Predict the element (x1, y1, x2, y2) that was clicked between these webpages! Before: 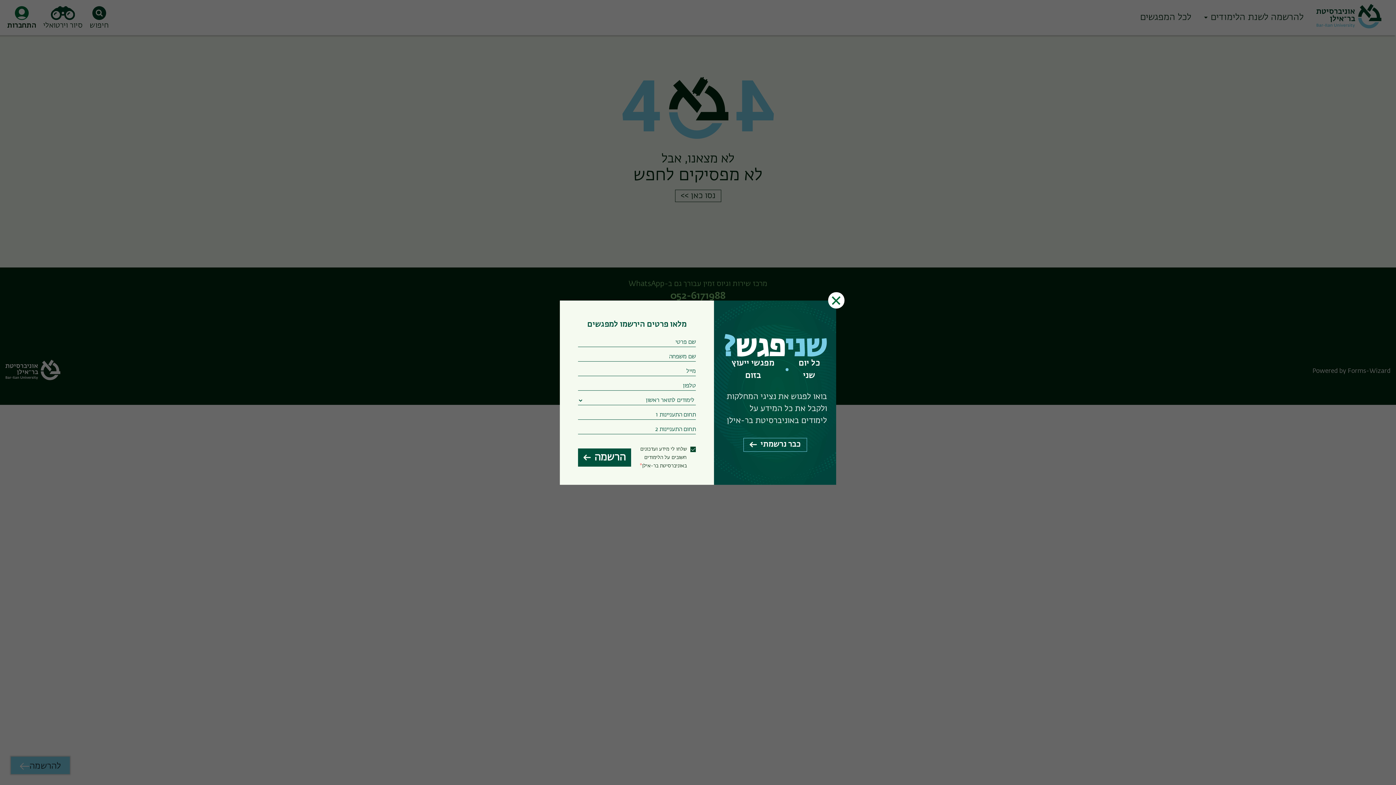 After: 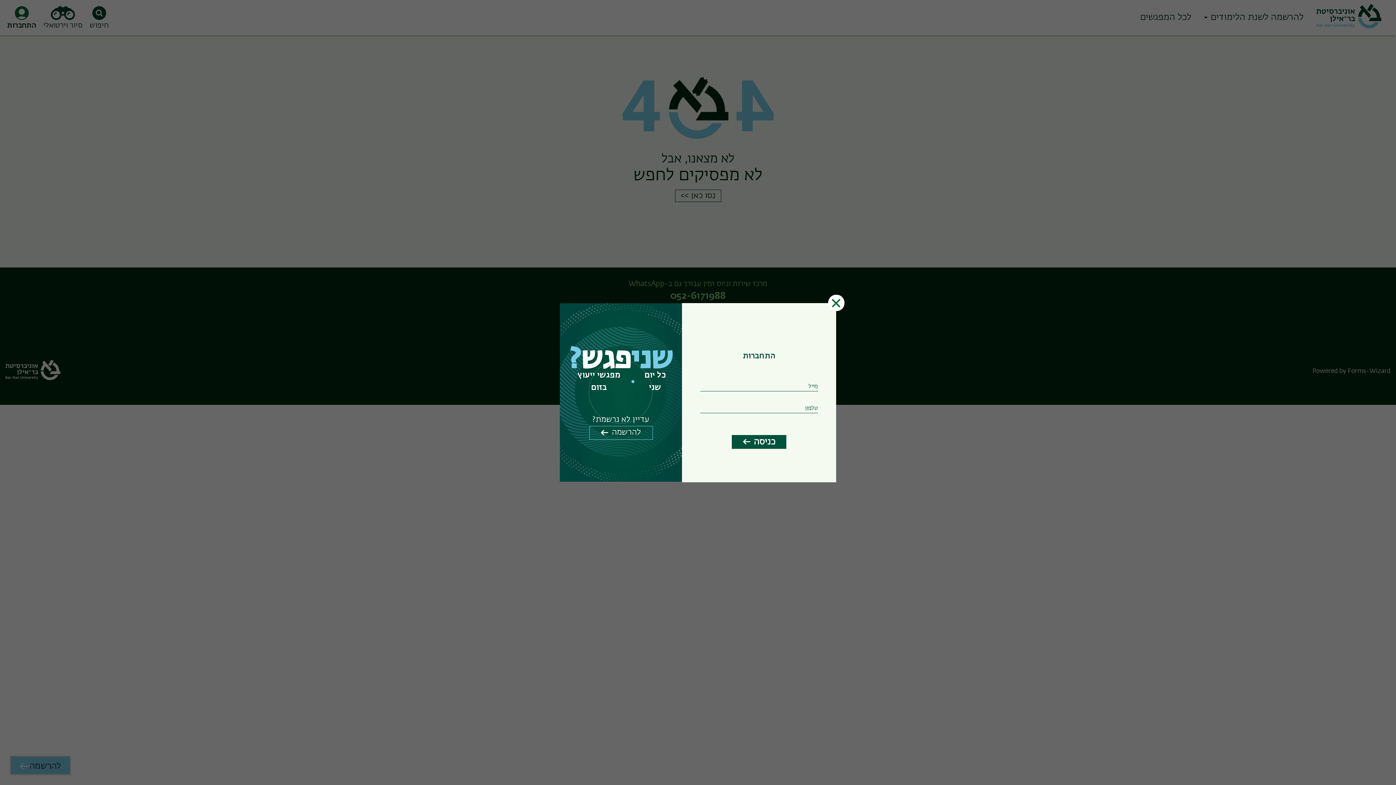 Action: label: כבר נרשמתי bbox: (743, 438, 807, 451)